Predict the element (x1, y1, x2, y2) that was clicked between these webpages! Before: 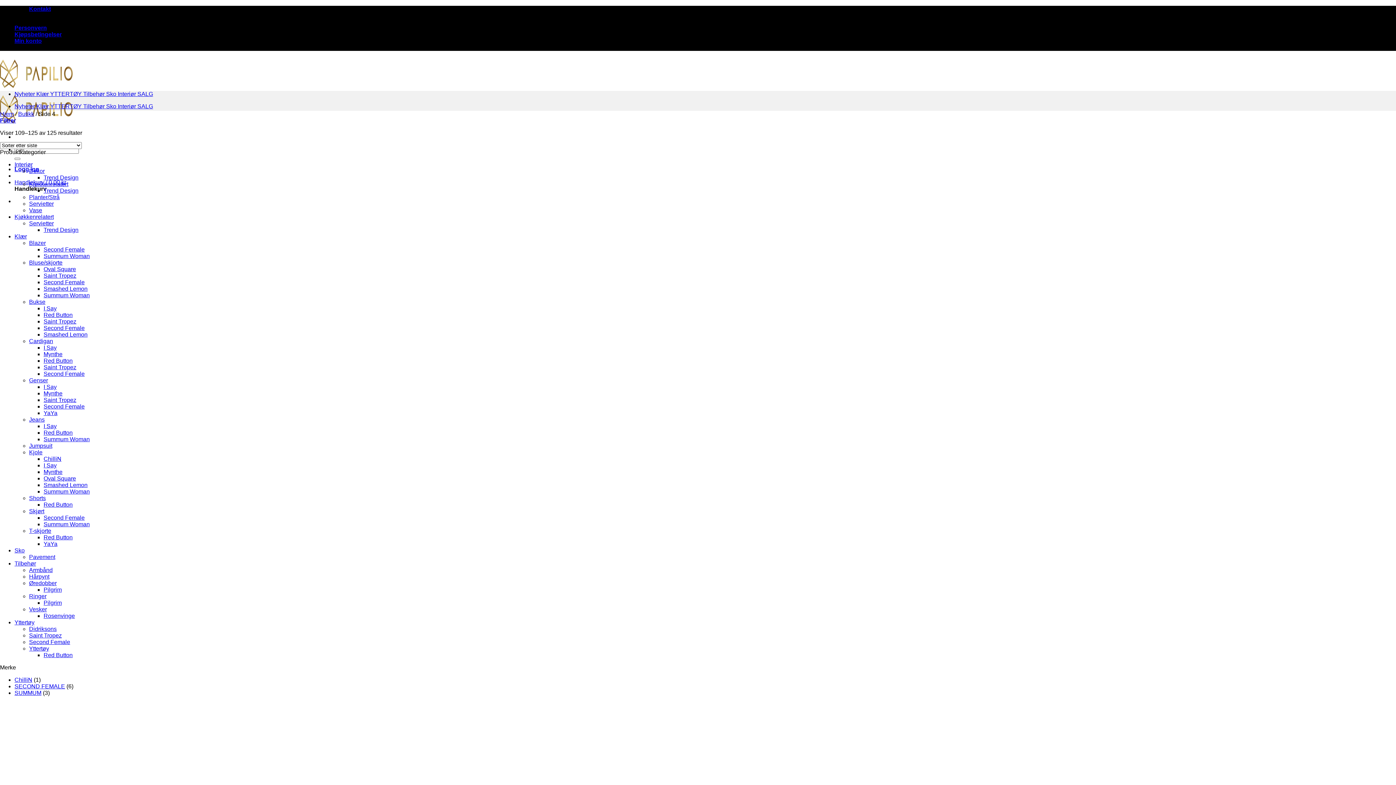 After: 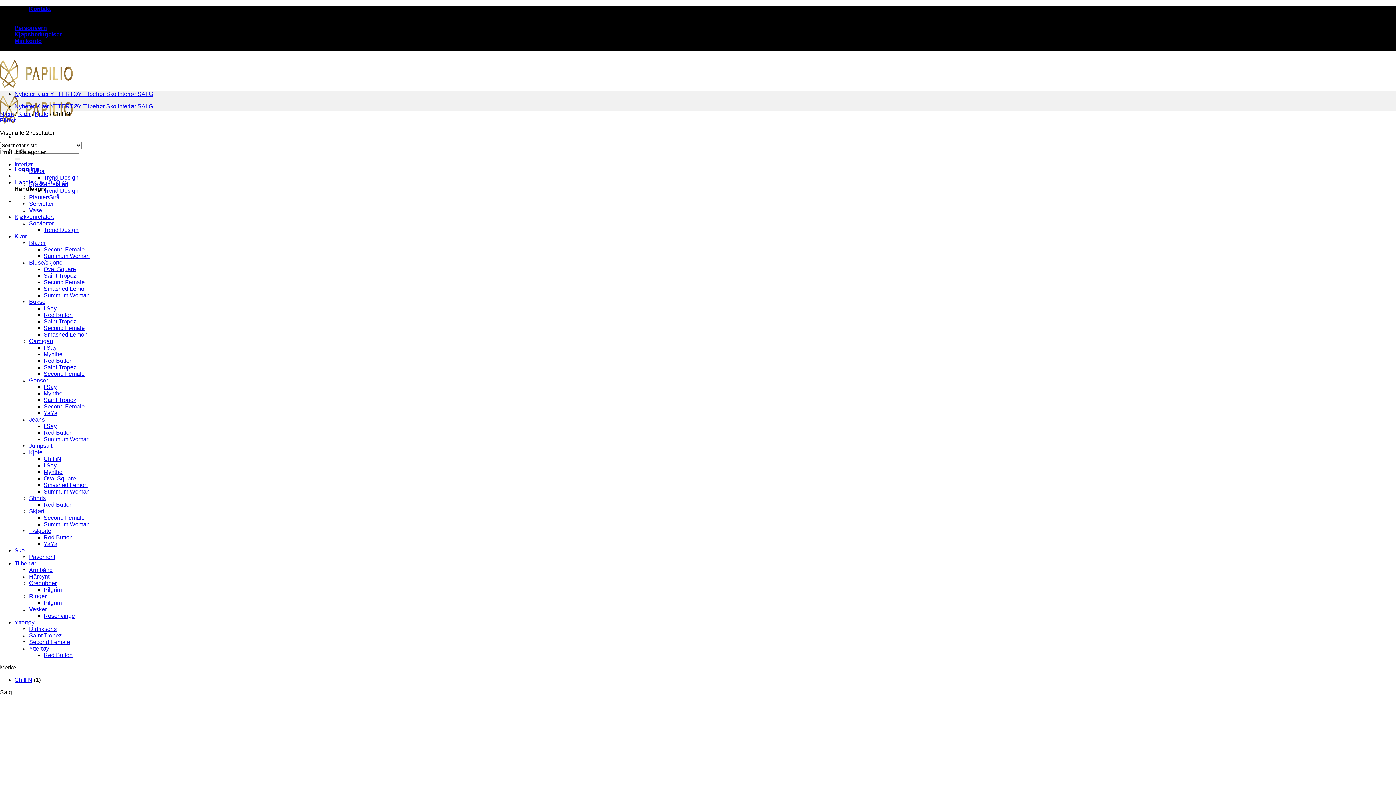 Action: label: ChilliN bbox: (43, 456, 61, 462)